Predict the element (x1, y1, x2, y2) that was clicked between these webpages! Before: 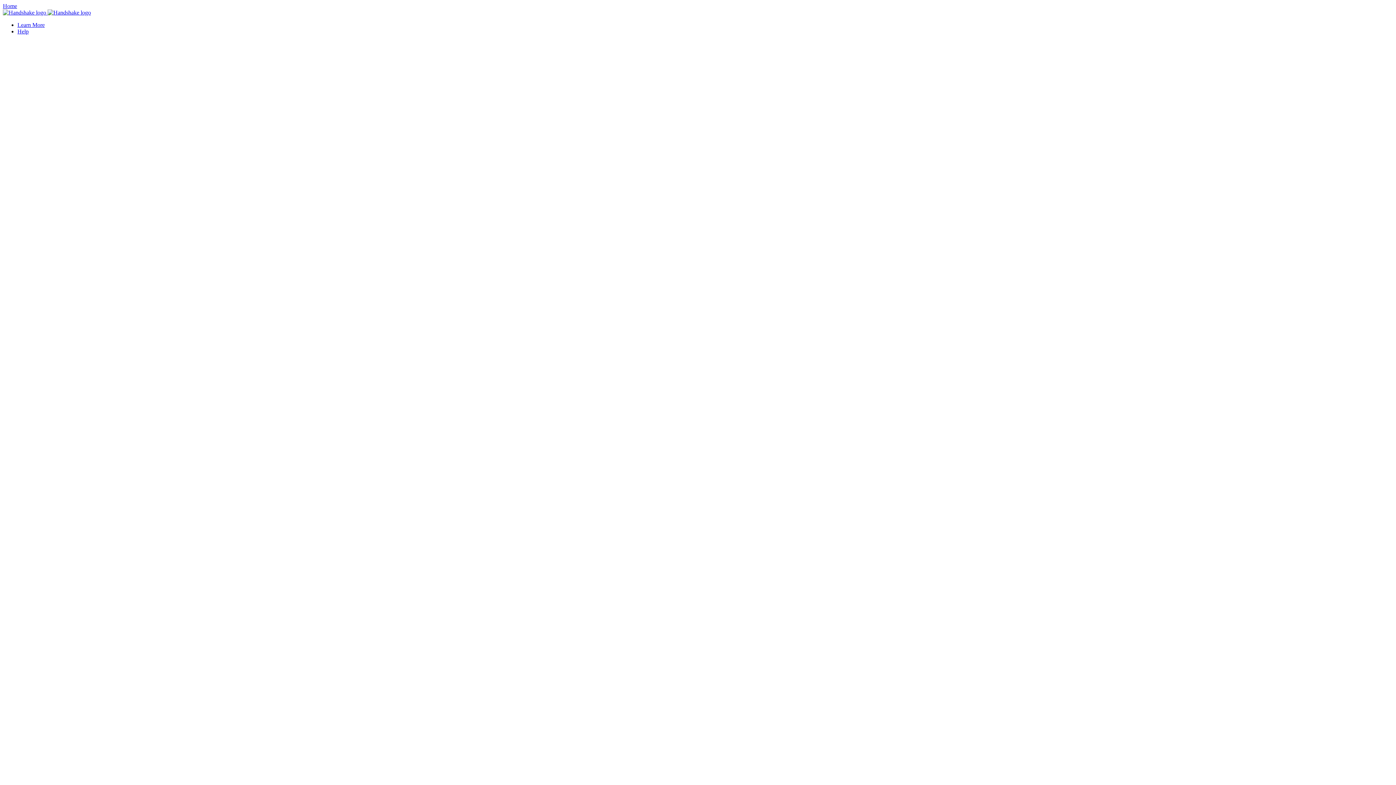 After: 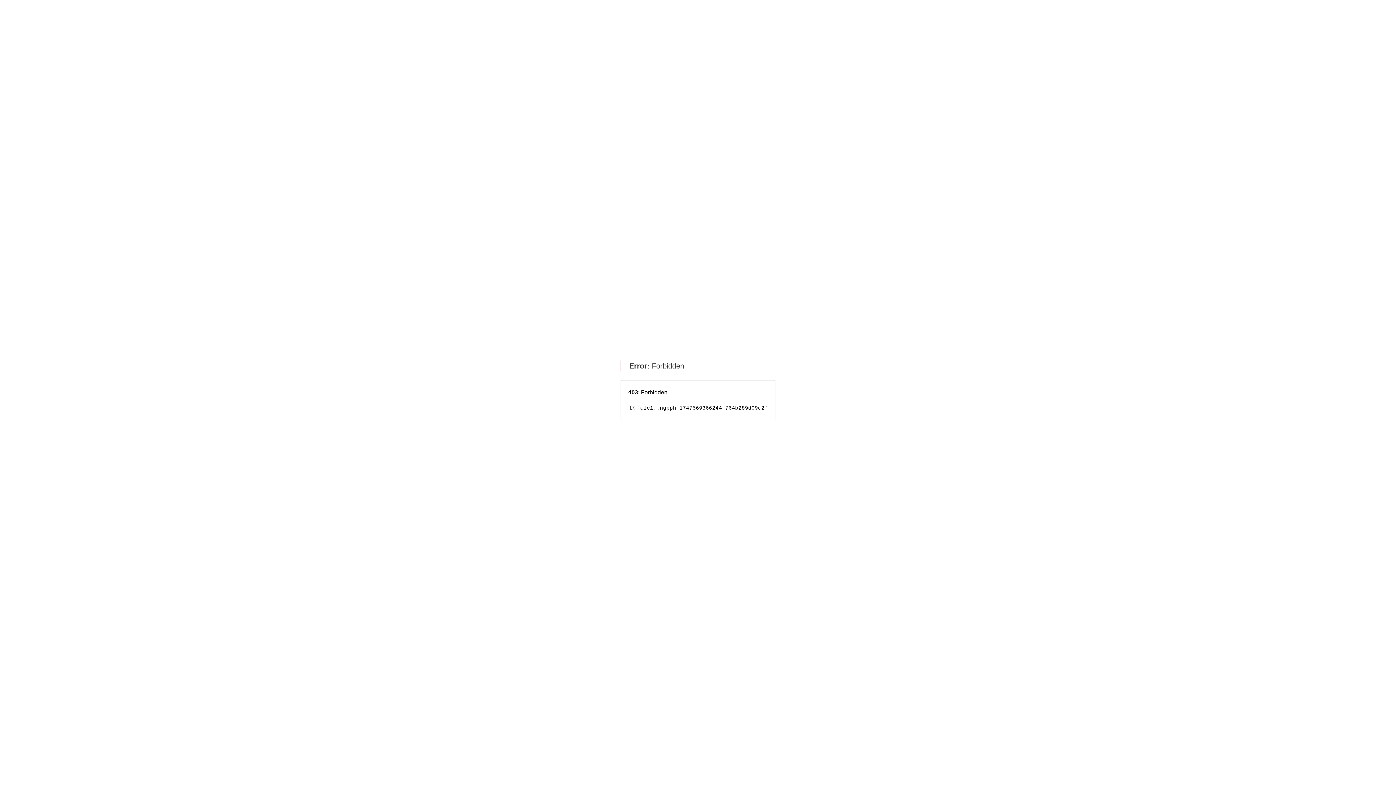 Action: label: Learn More bbox: (17, 21, 44, 28)